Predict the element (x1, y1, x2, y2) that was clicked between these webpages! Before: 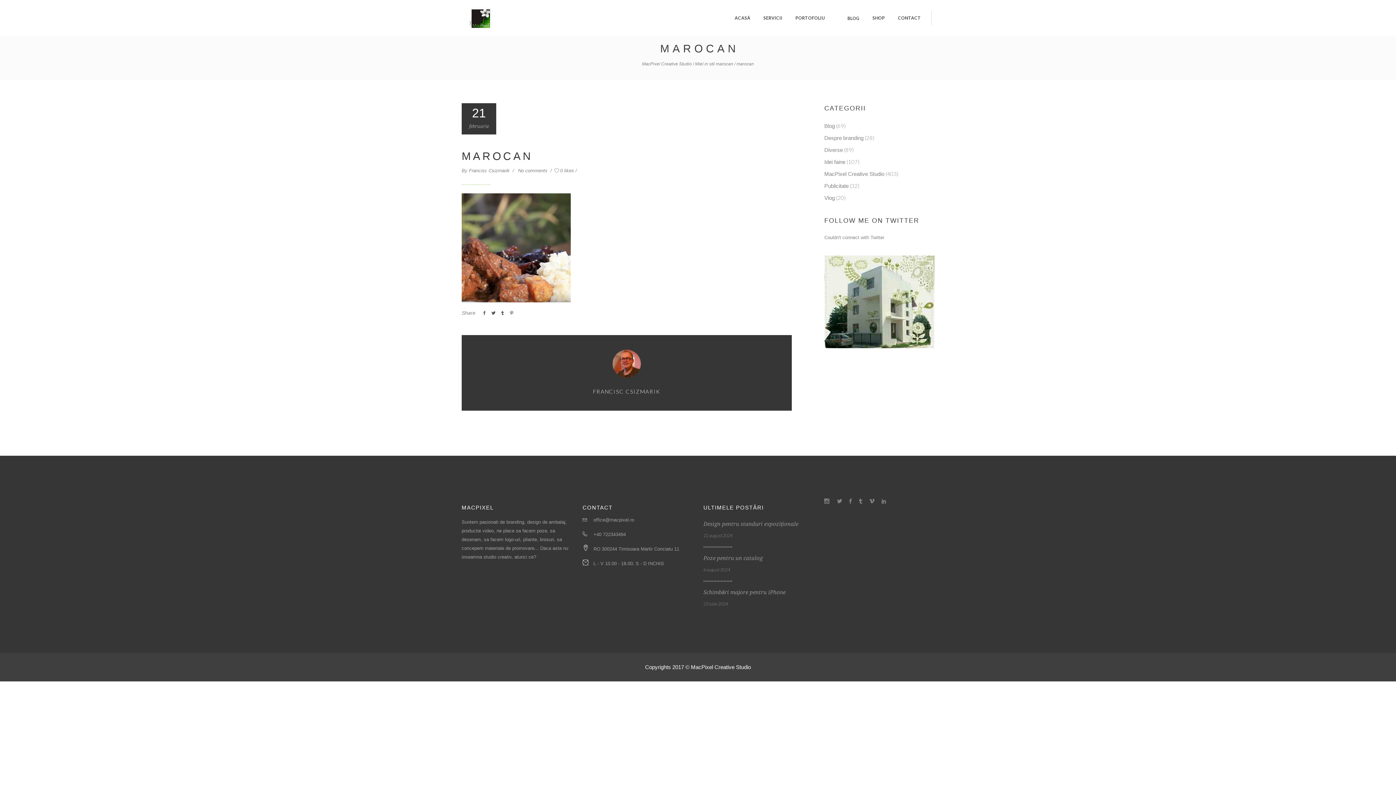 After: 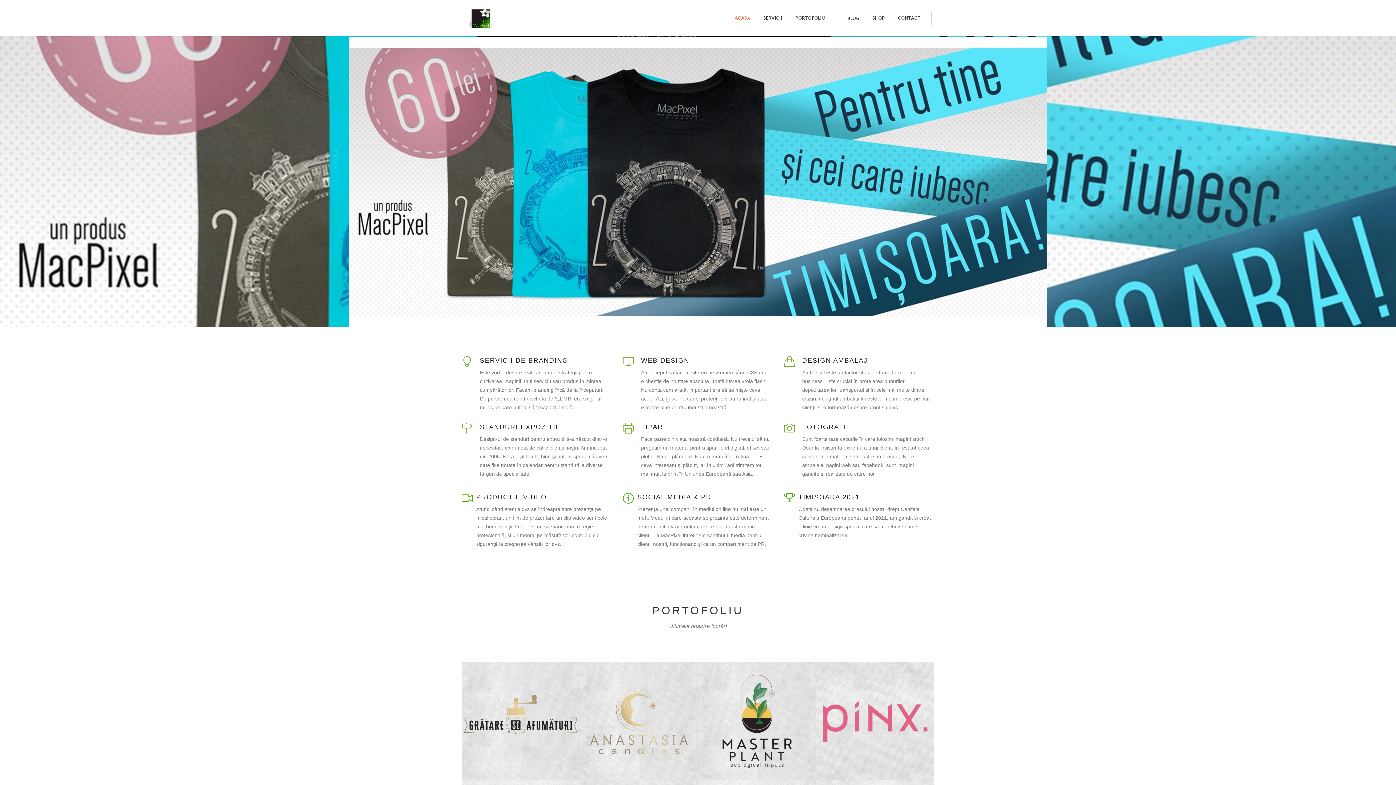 Action: bbox: (728, 0, 757, 36) label: ACASĂ